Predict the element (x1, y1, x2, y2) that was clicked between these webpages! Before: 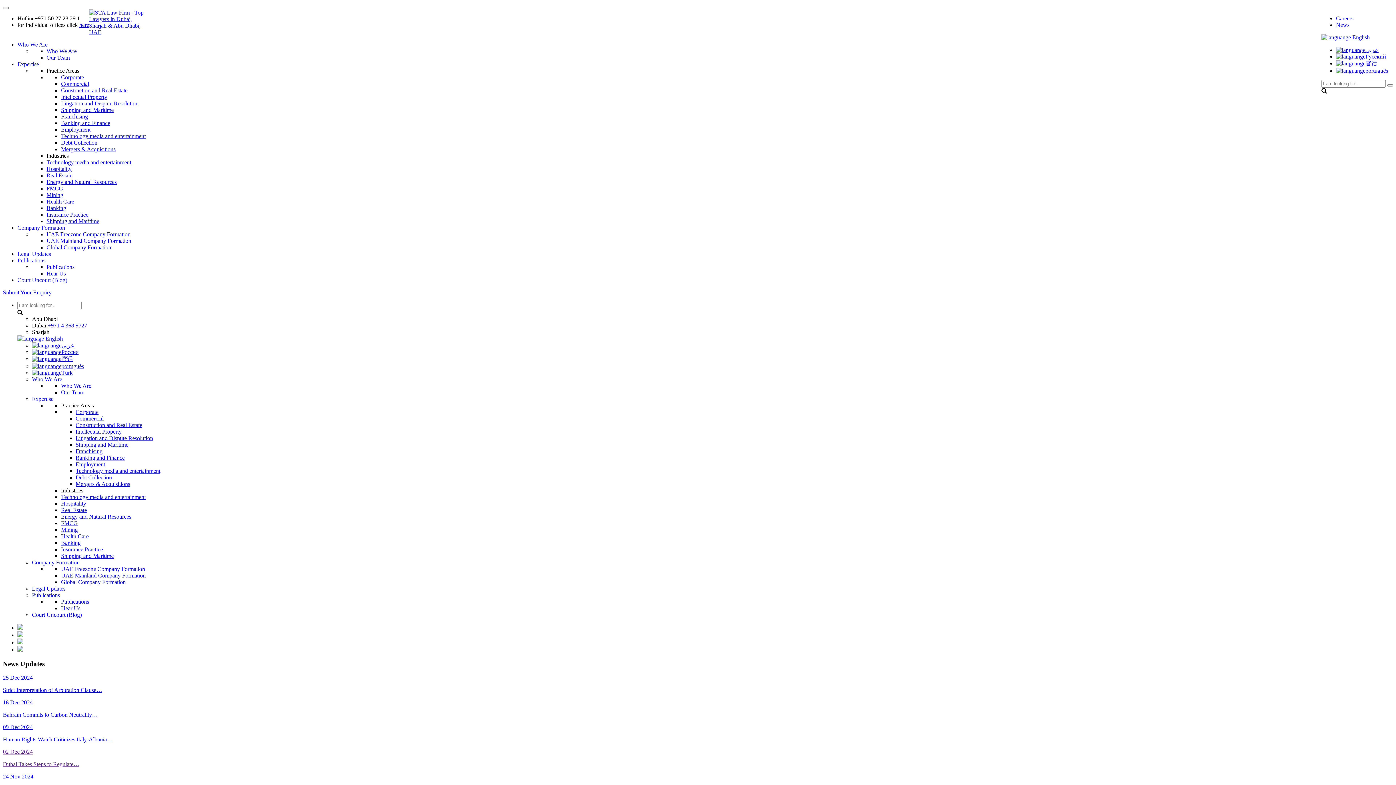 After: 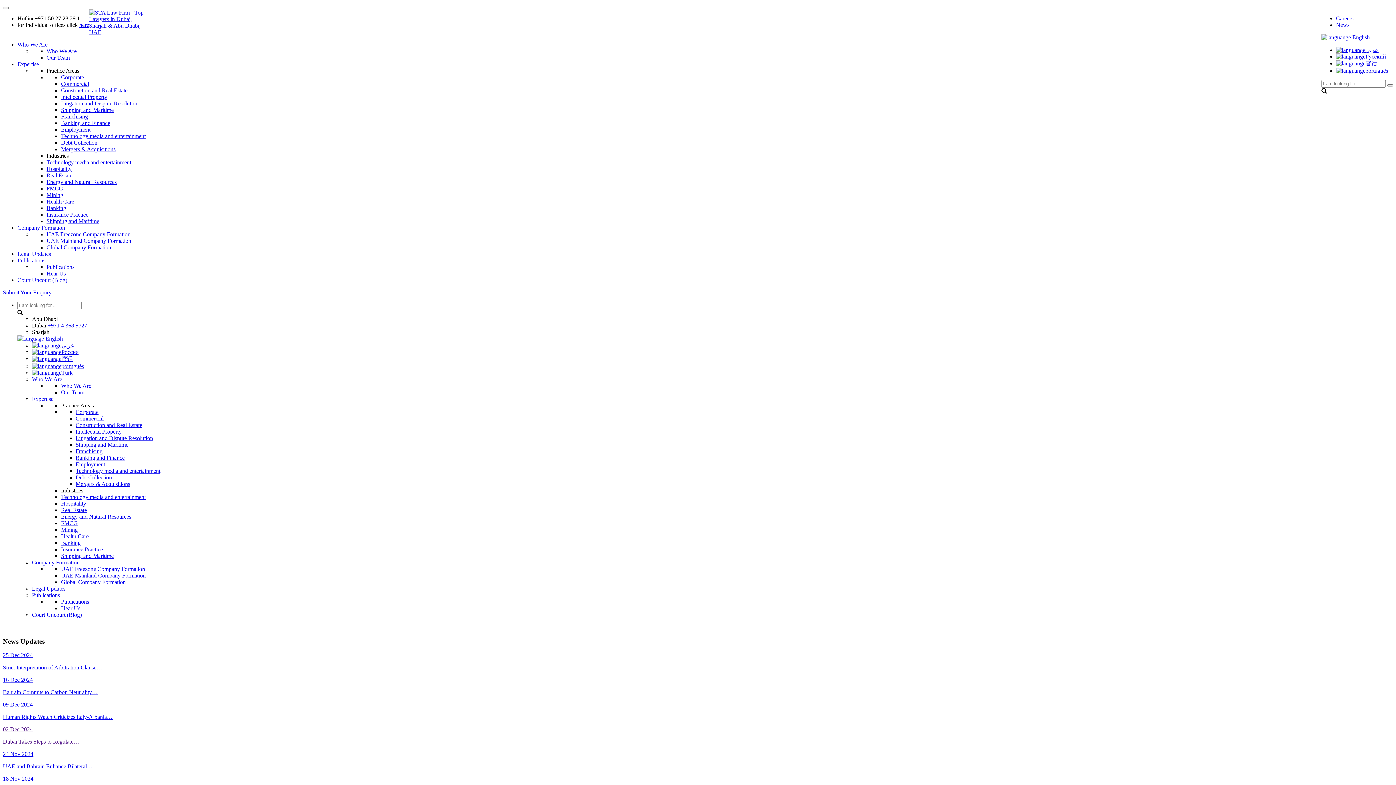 Action: bbox: (46, 264, 74, 270) label: Publications